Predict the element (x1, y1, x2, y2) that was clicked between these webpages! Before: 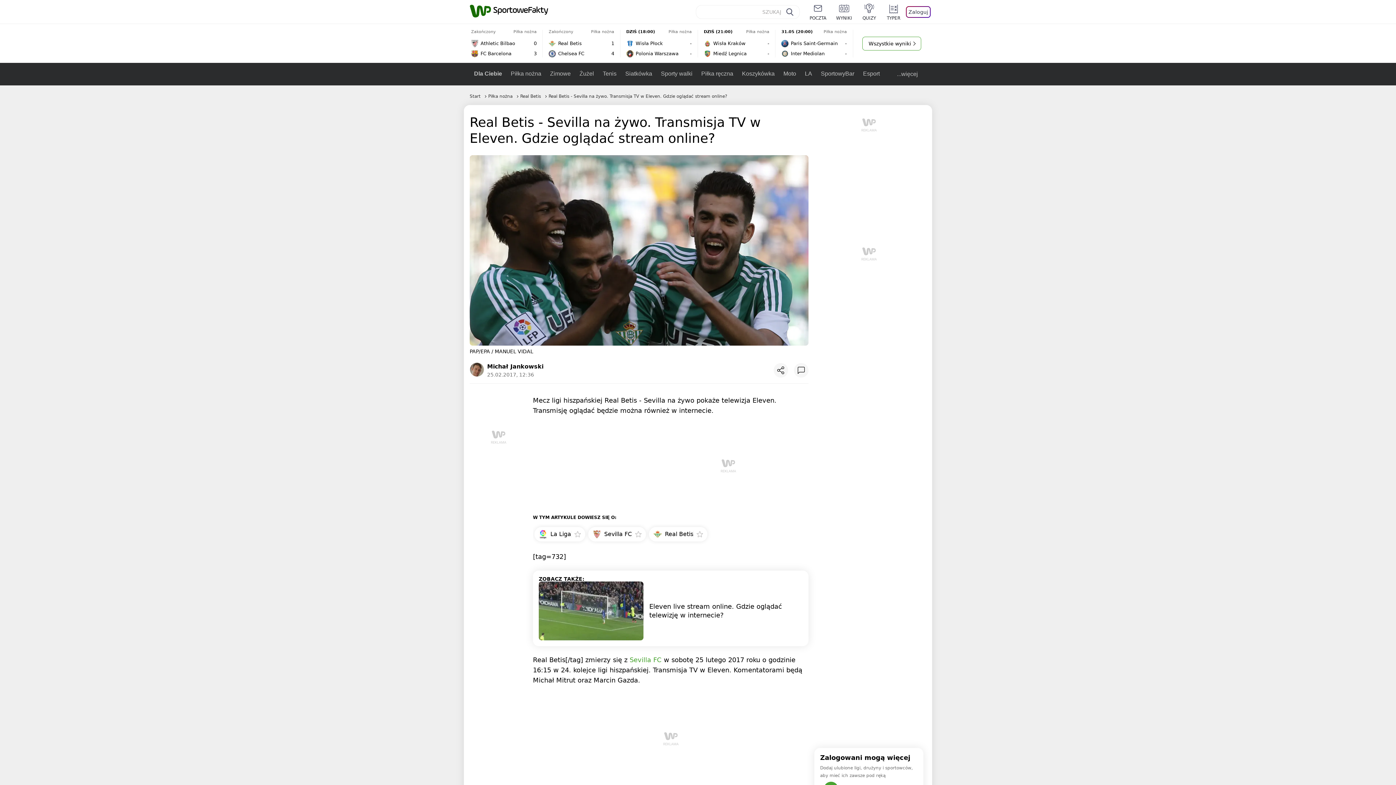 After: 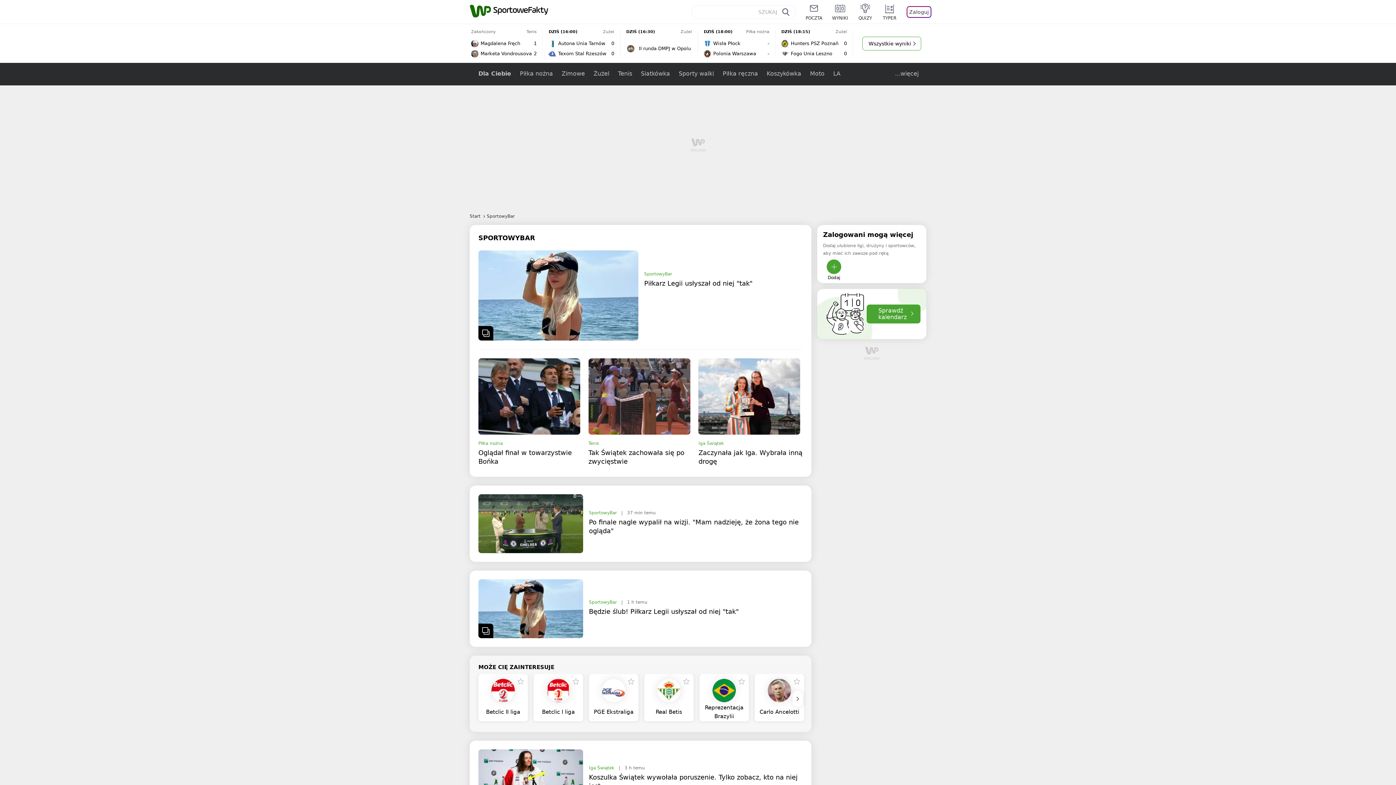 Action: label: SportowyBar bbox: (816, 62, 858, 85)